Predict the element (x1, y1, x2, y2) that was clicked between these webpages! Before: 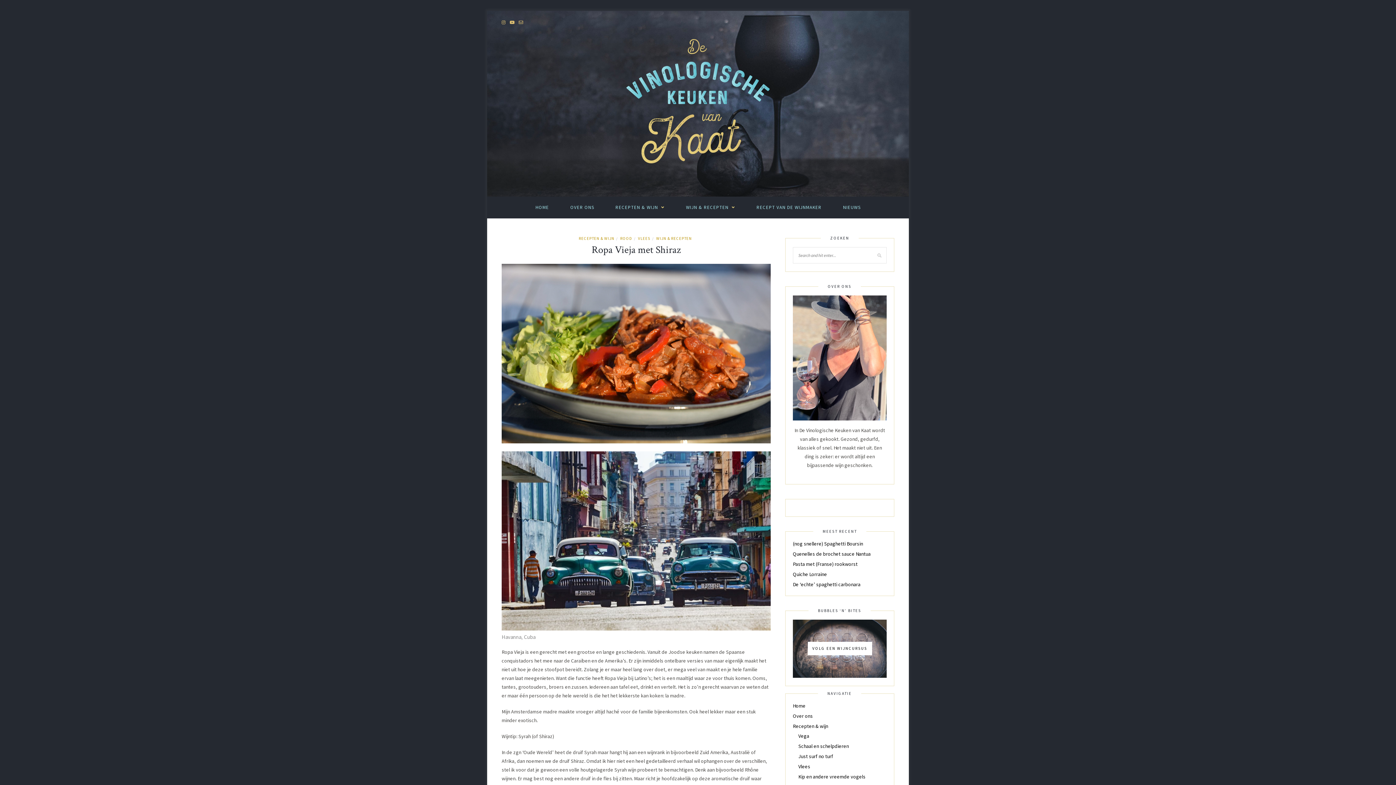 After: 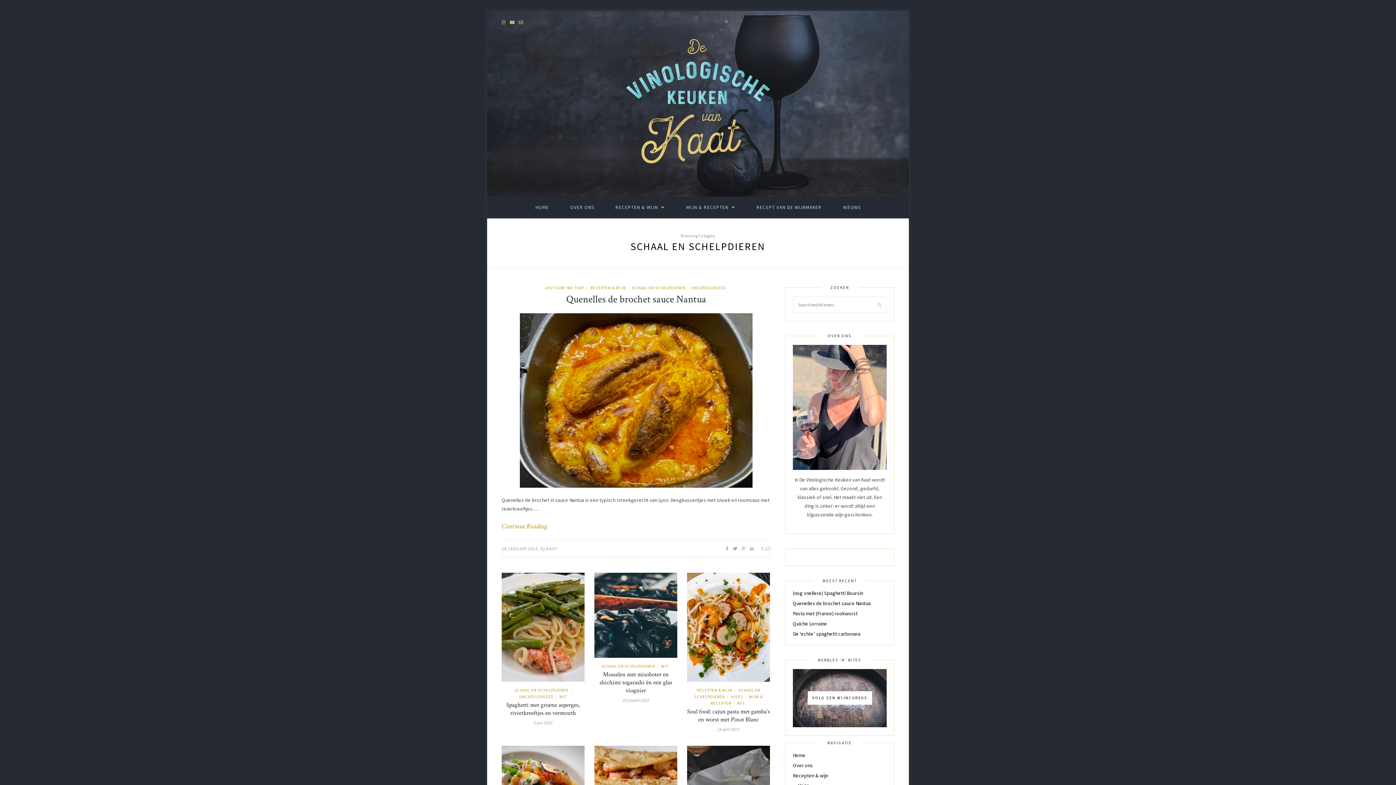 Action: bbox: (798, 743, 849, 749) label: Schaal en schelpdieren